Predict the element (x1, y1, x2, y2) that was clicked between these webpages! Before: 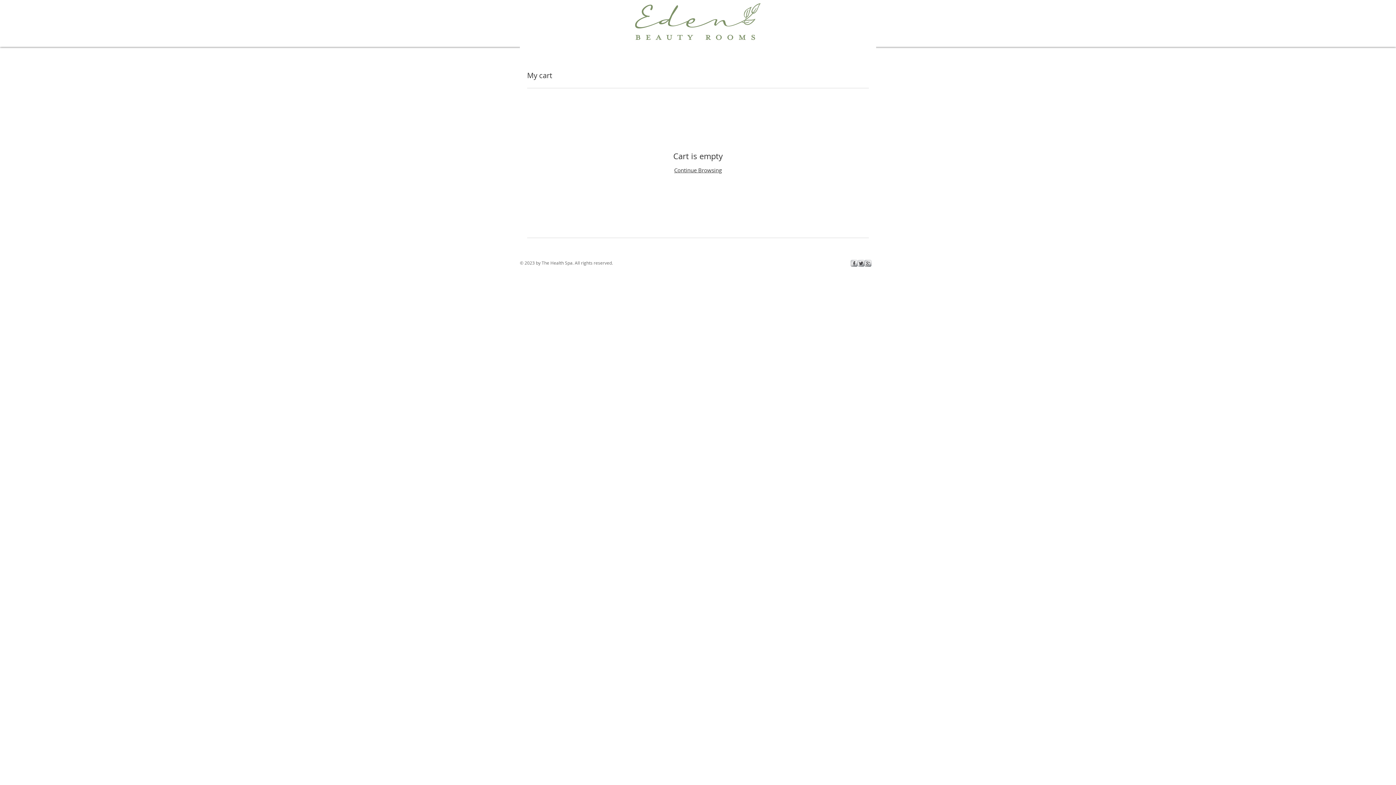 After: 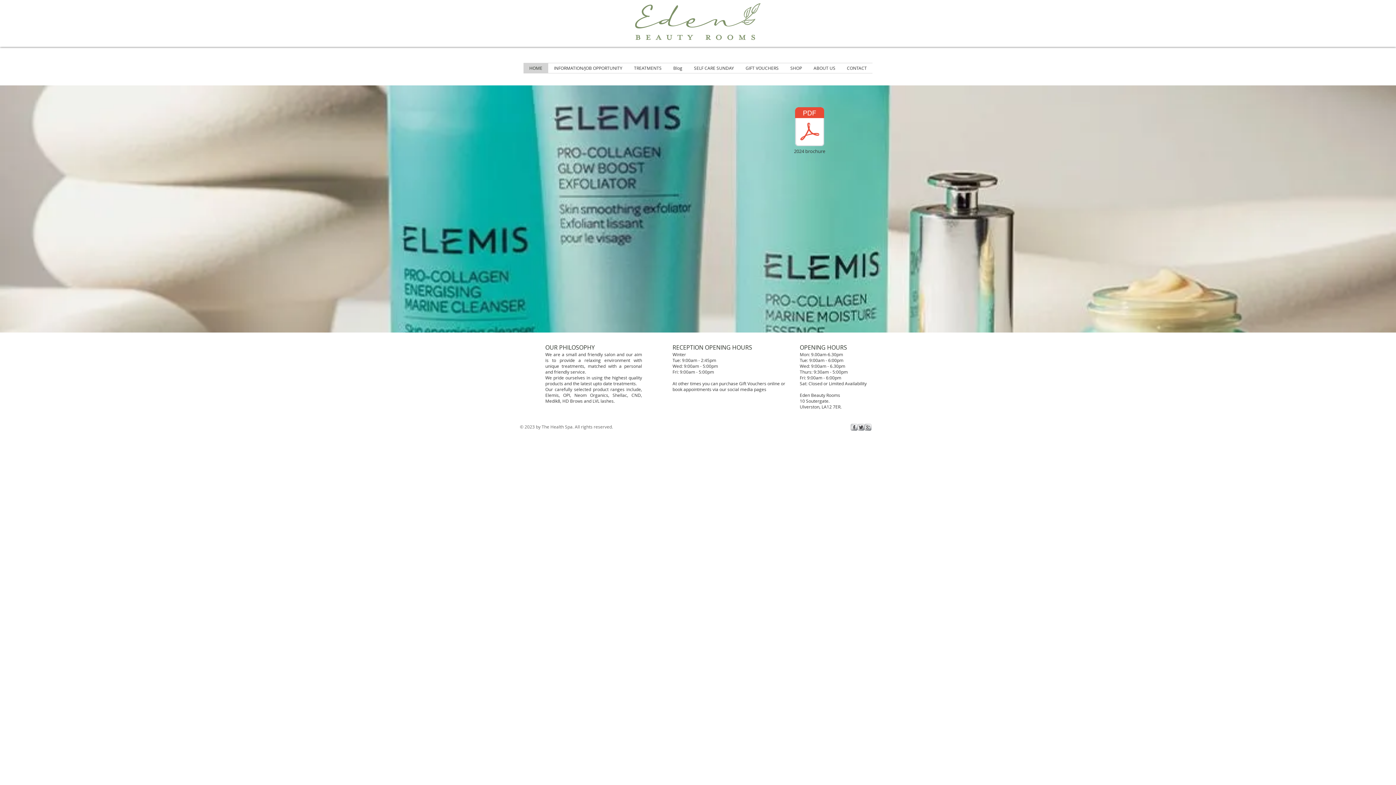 Action: bbox: (674, 166, 722, 173) label: Continue Browsing